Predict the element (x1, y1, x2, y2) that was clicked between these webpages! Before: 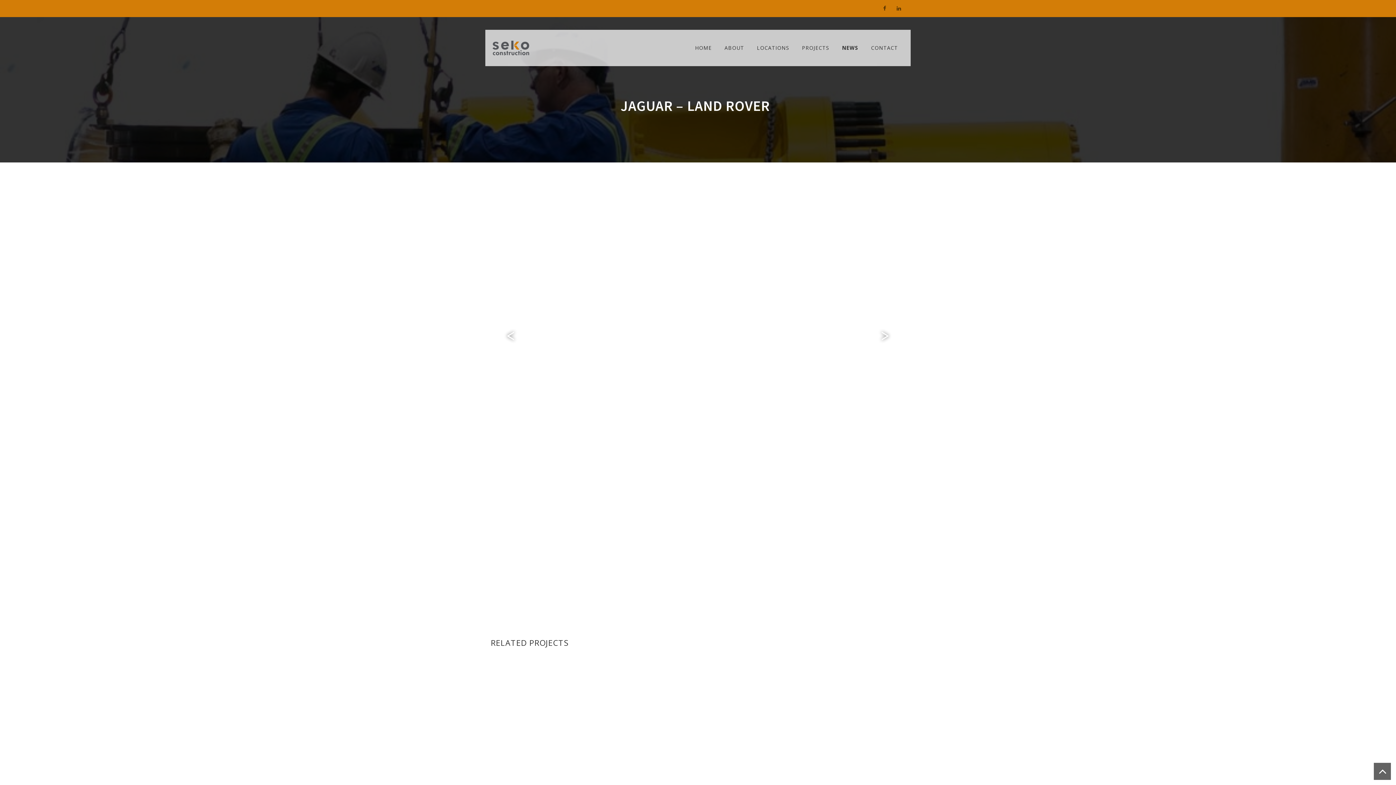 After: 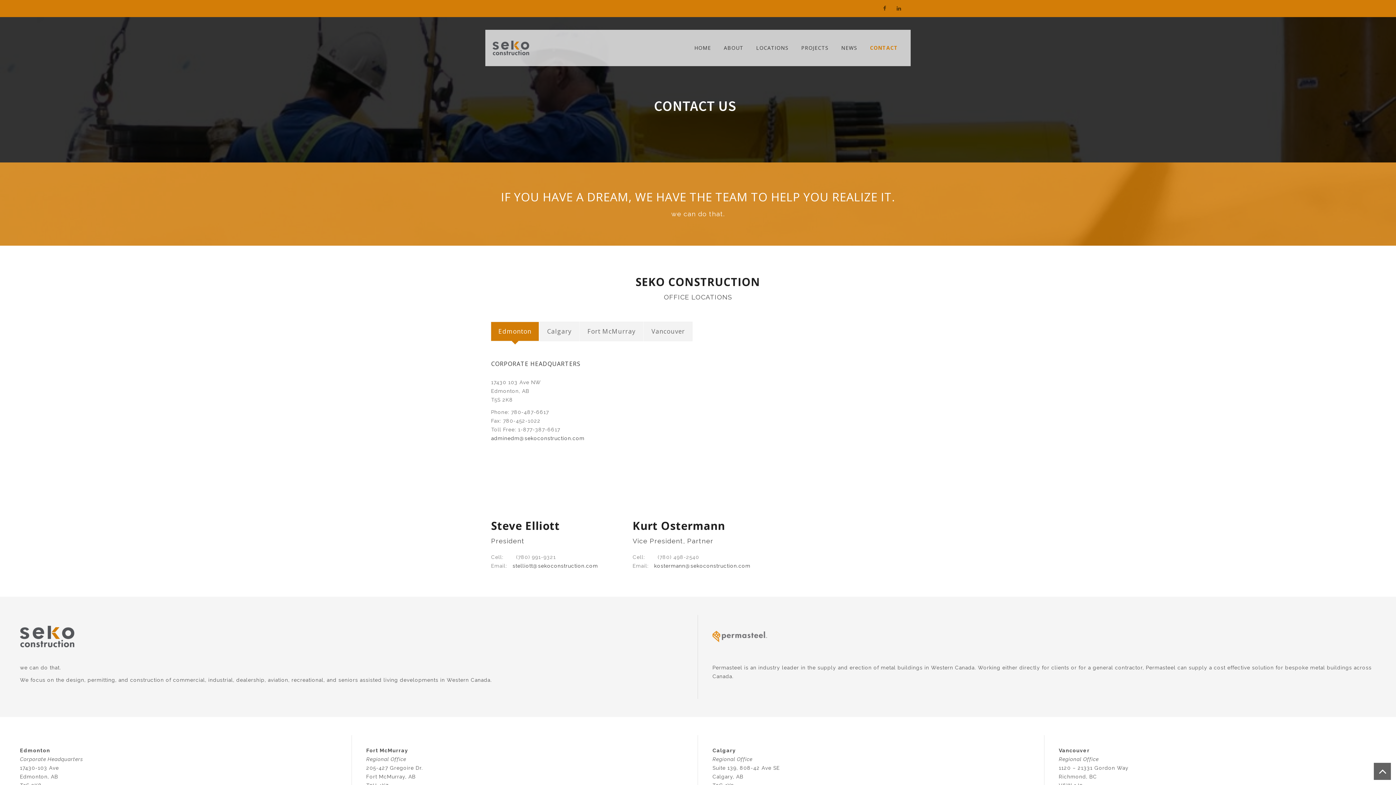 Action: bbox: (871, 29, 898, 66) label: CONTACT